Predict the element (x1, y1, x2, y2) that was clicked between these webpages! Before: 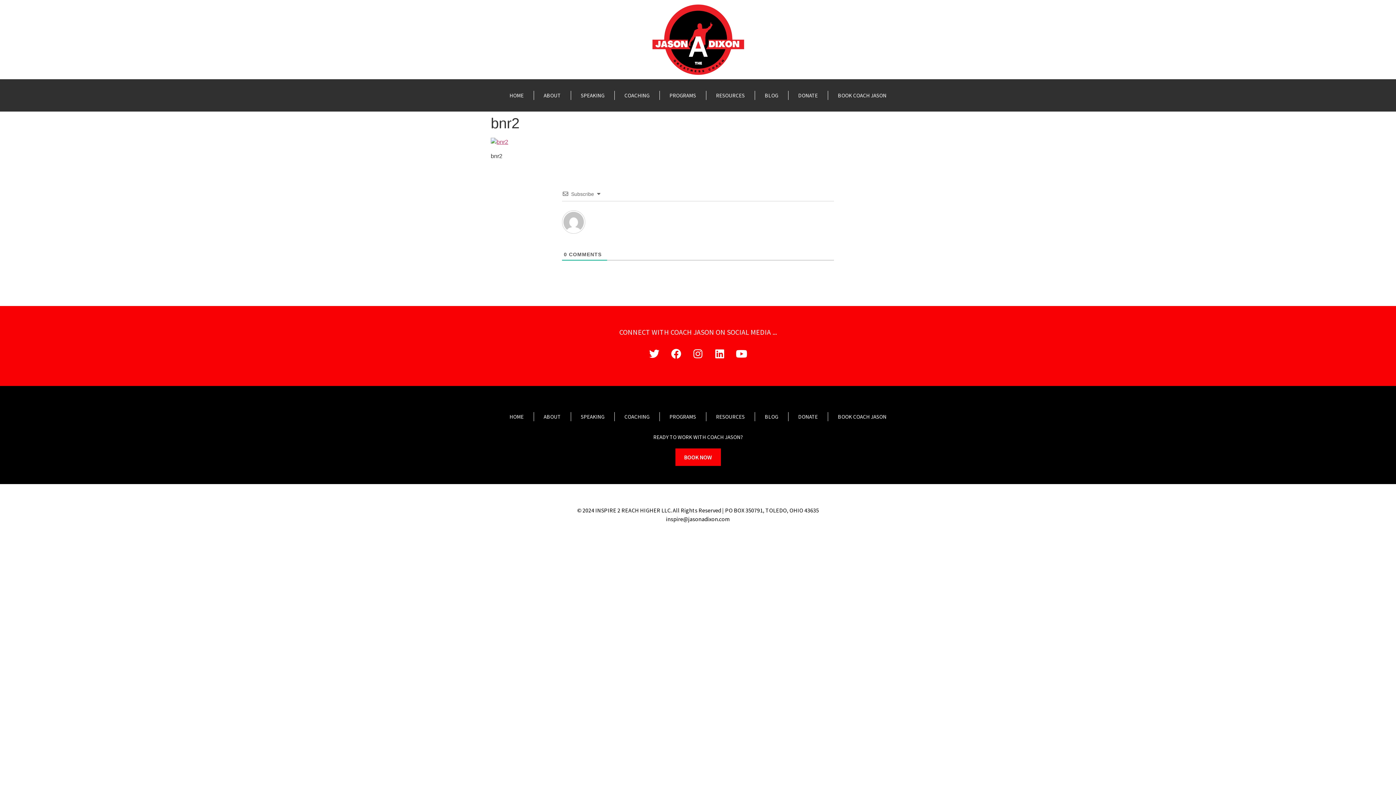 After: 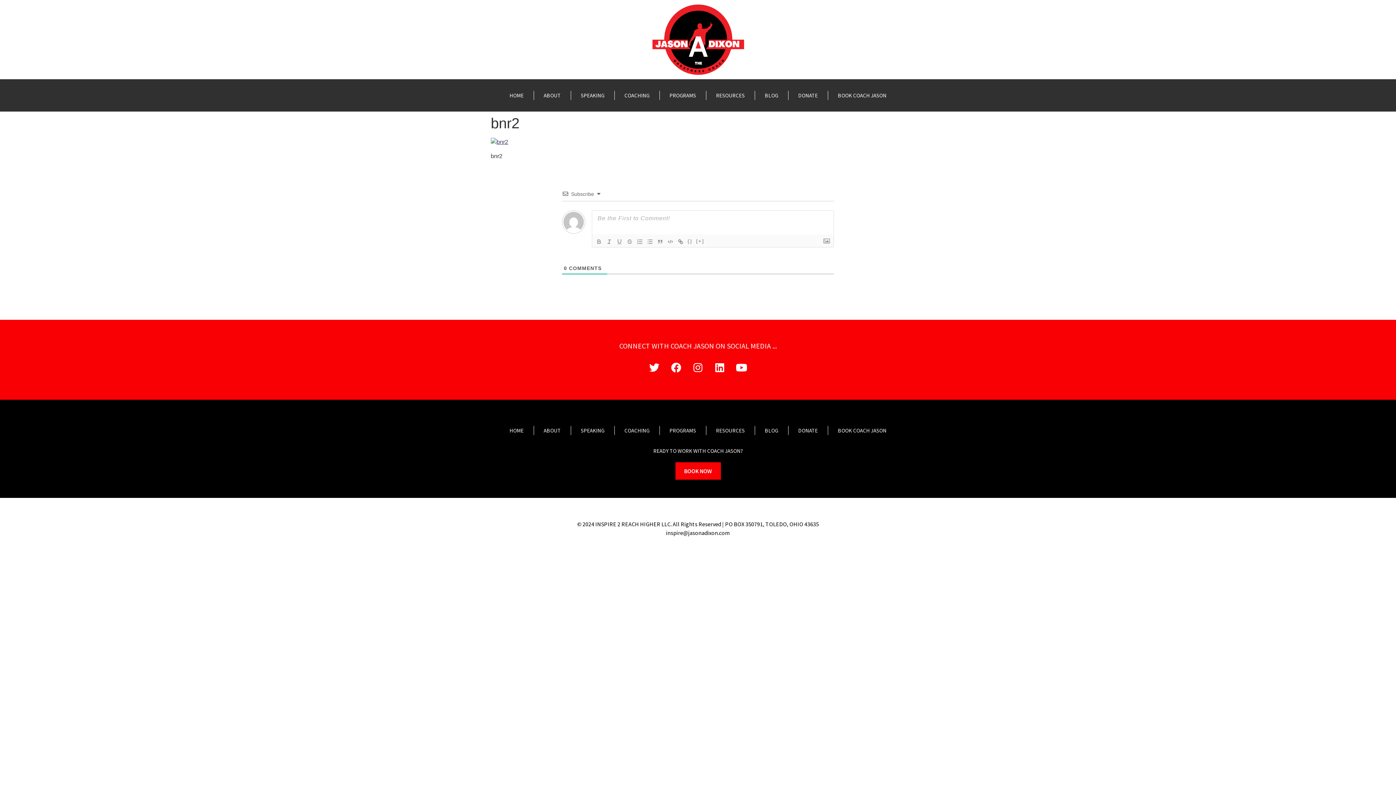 Action: bbox: (490, 138, 508, 145)